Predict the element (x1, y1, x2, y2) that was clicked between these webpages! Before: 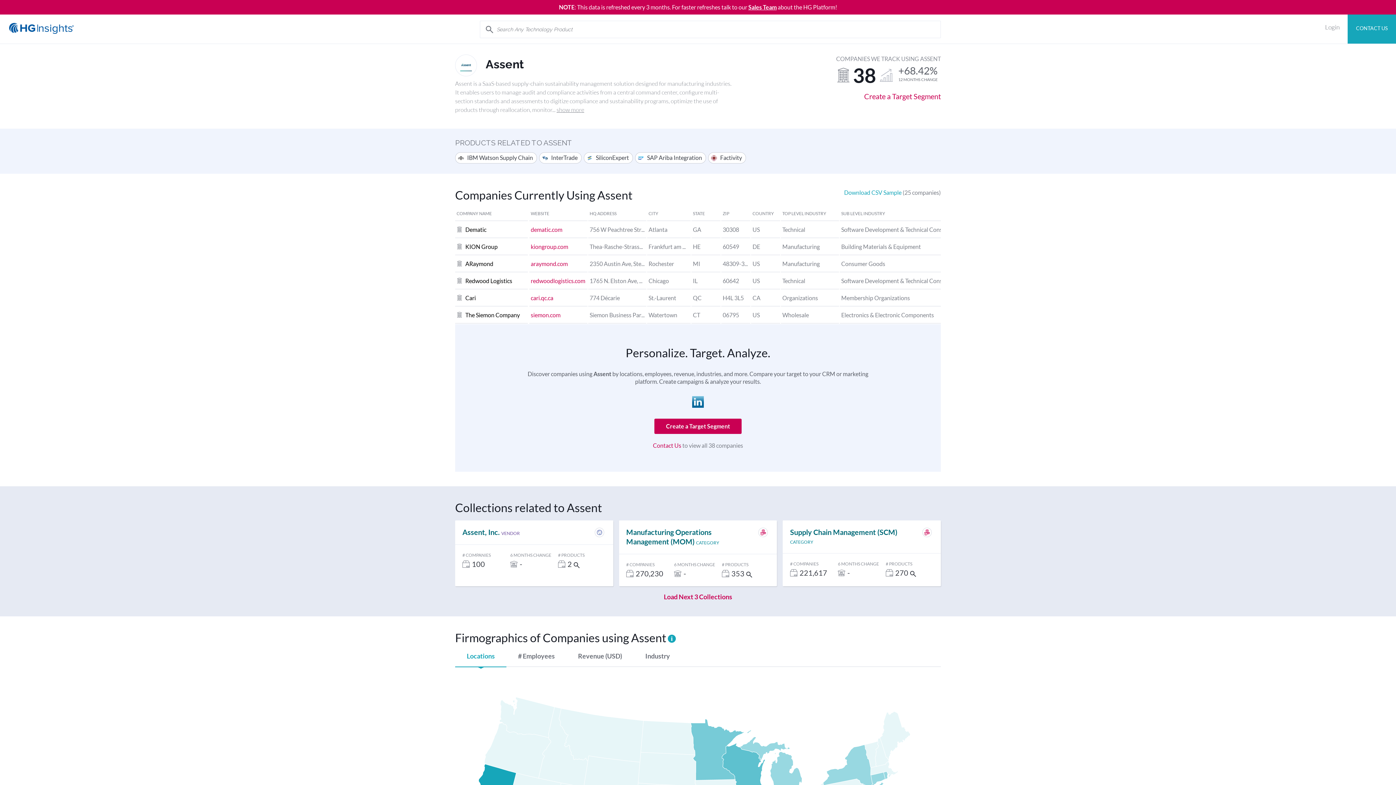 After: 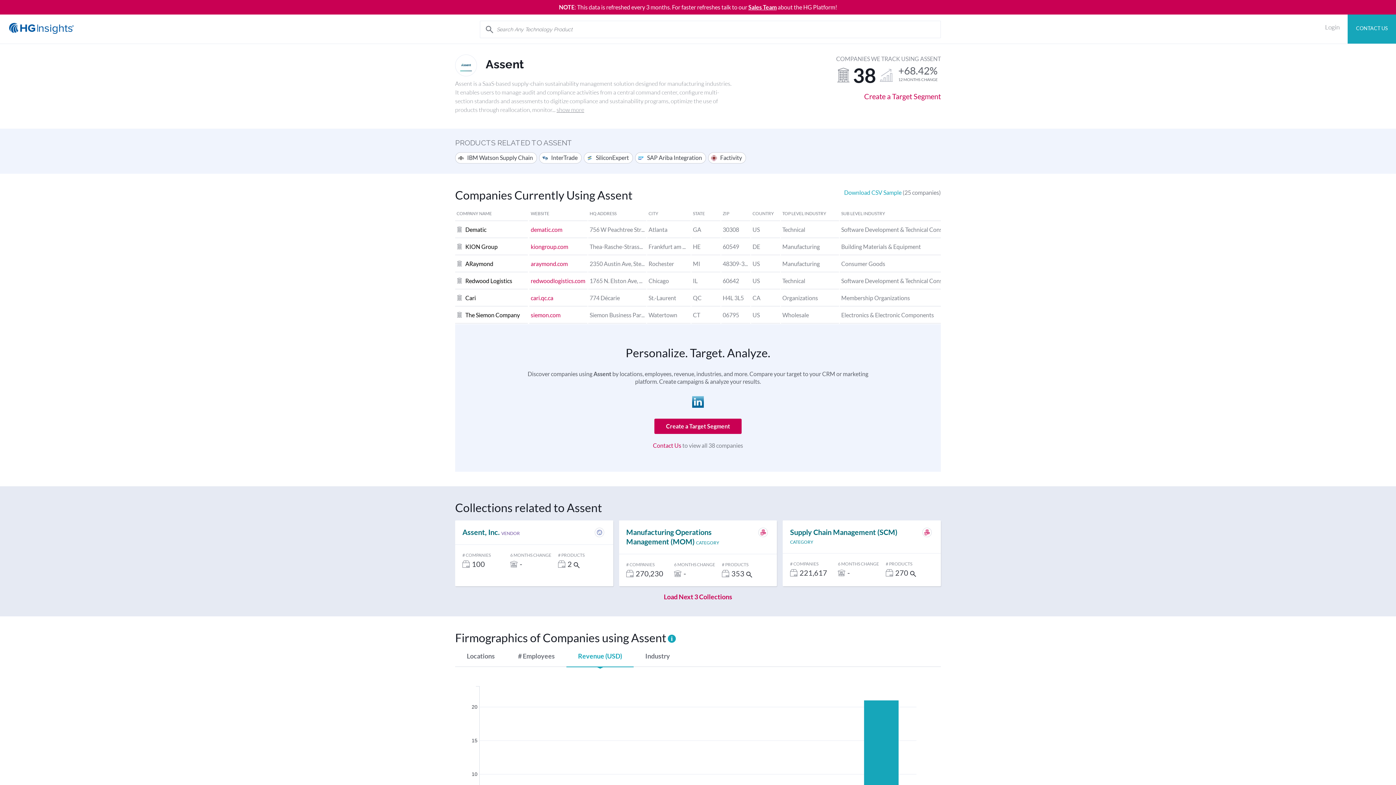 Action: label: Revenue (USD) bbox: (566, 648, 633, 667)